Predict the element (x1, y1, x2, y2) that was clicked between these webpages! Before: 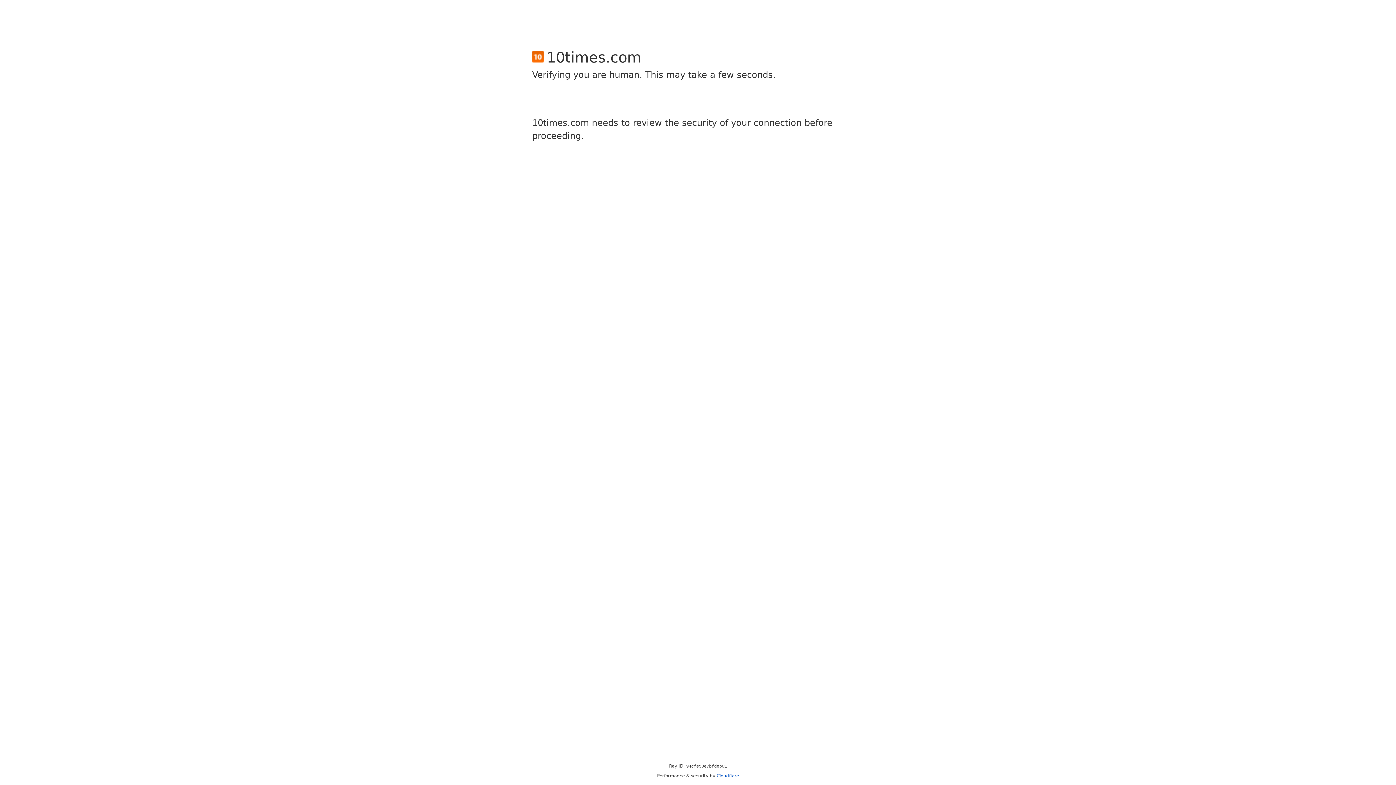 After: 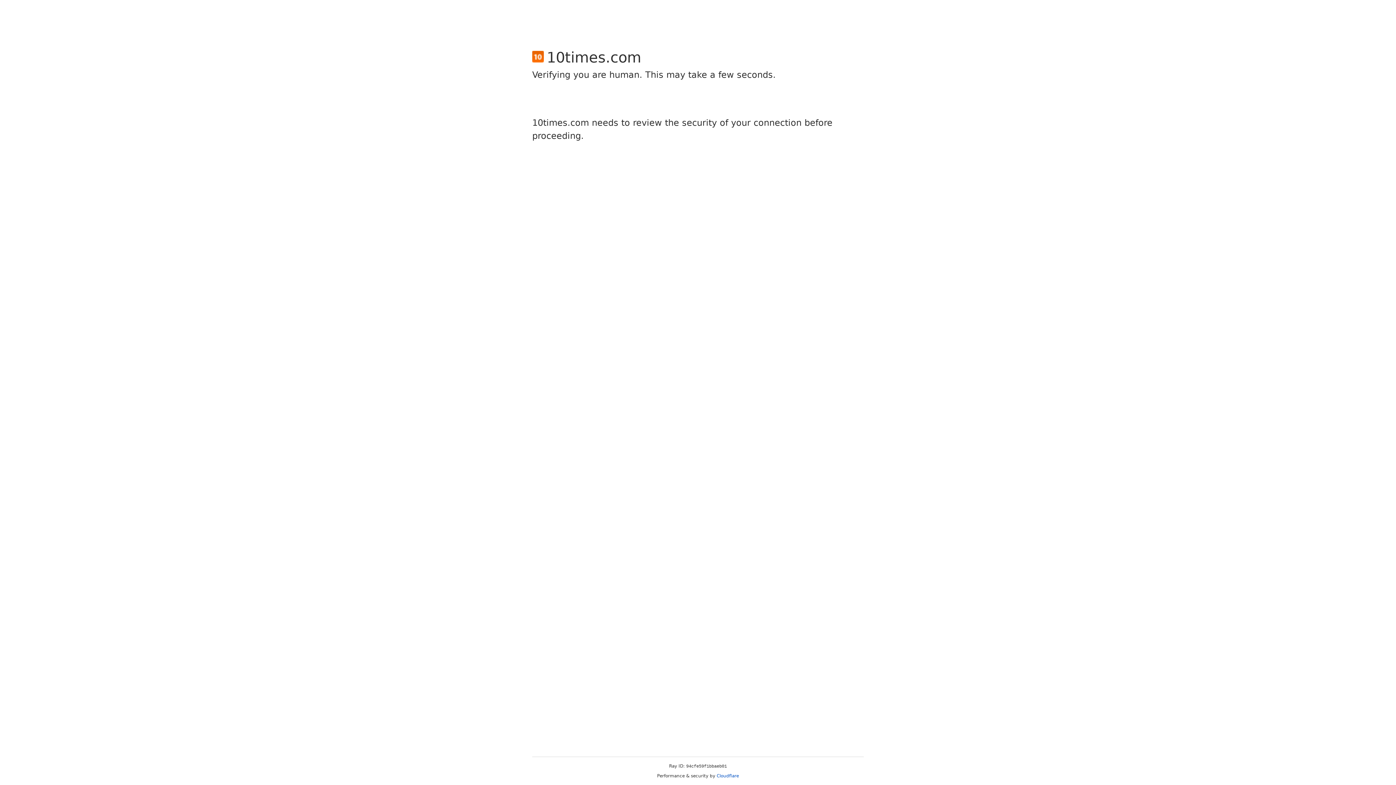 Action: bbox: (716, 773, 739, 778) label: Cloudflare